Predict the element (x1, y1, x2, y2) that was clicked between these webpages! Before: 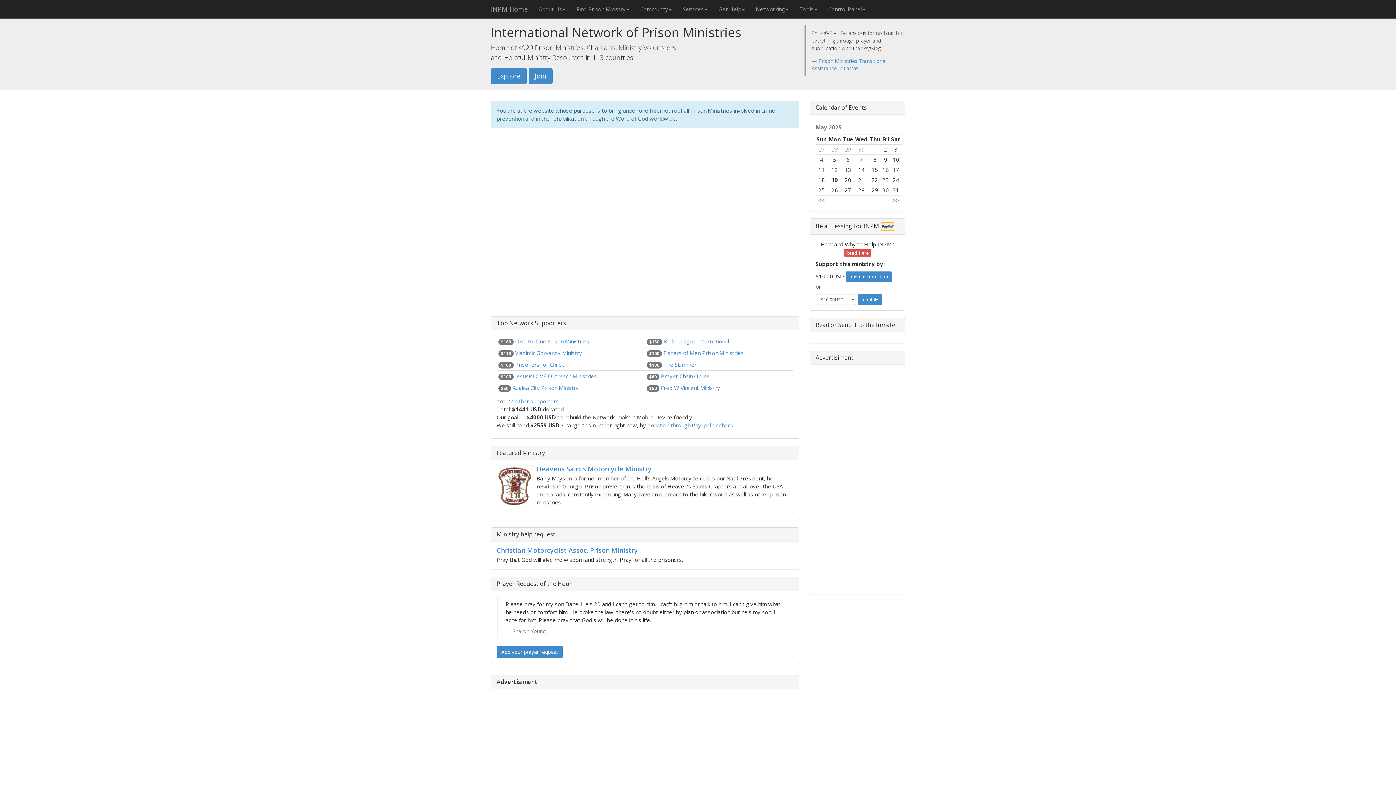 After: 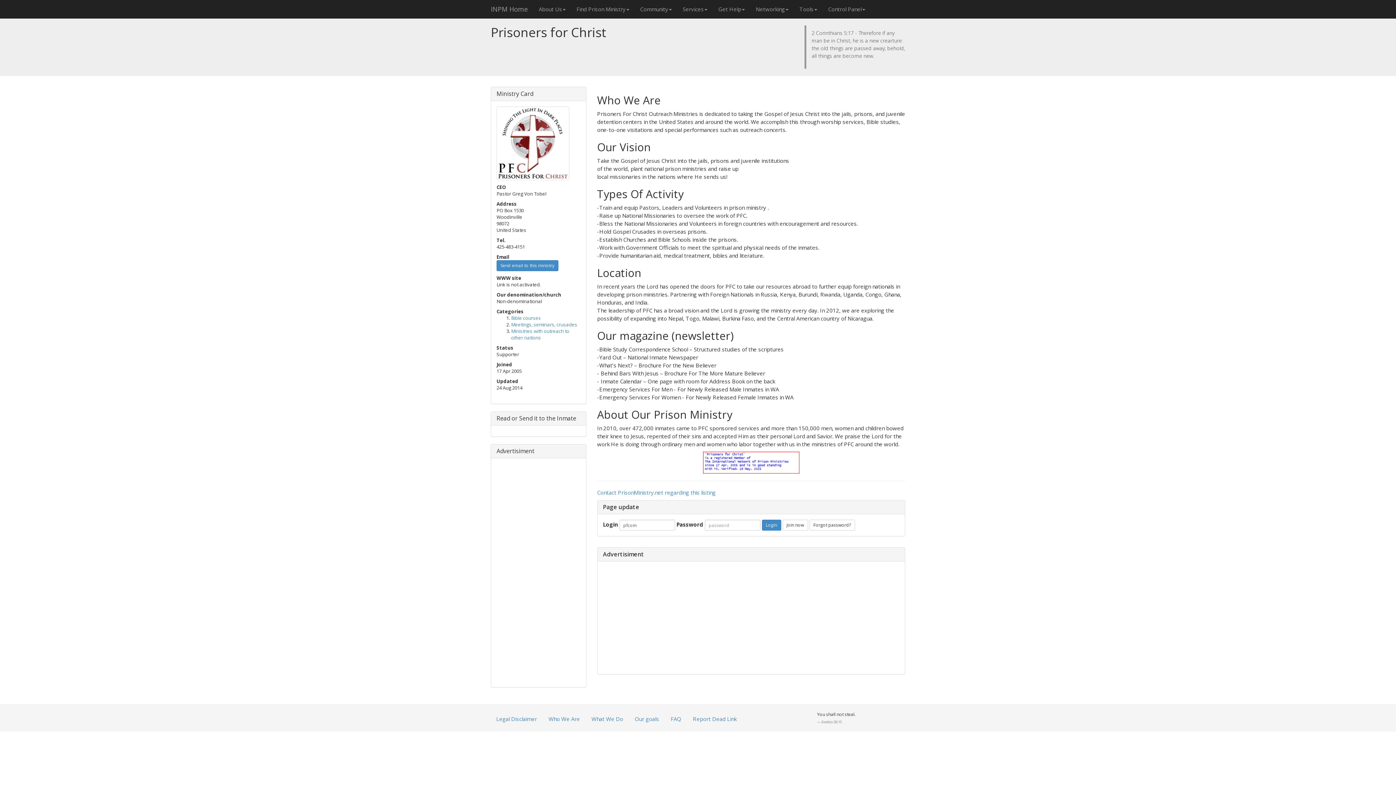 Action: label: Prisoners for Christ bbox: (515, 360, 564, 368)